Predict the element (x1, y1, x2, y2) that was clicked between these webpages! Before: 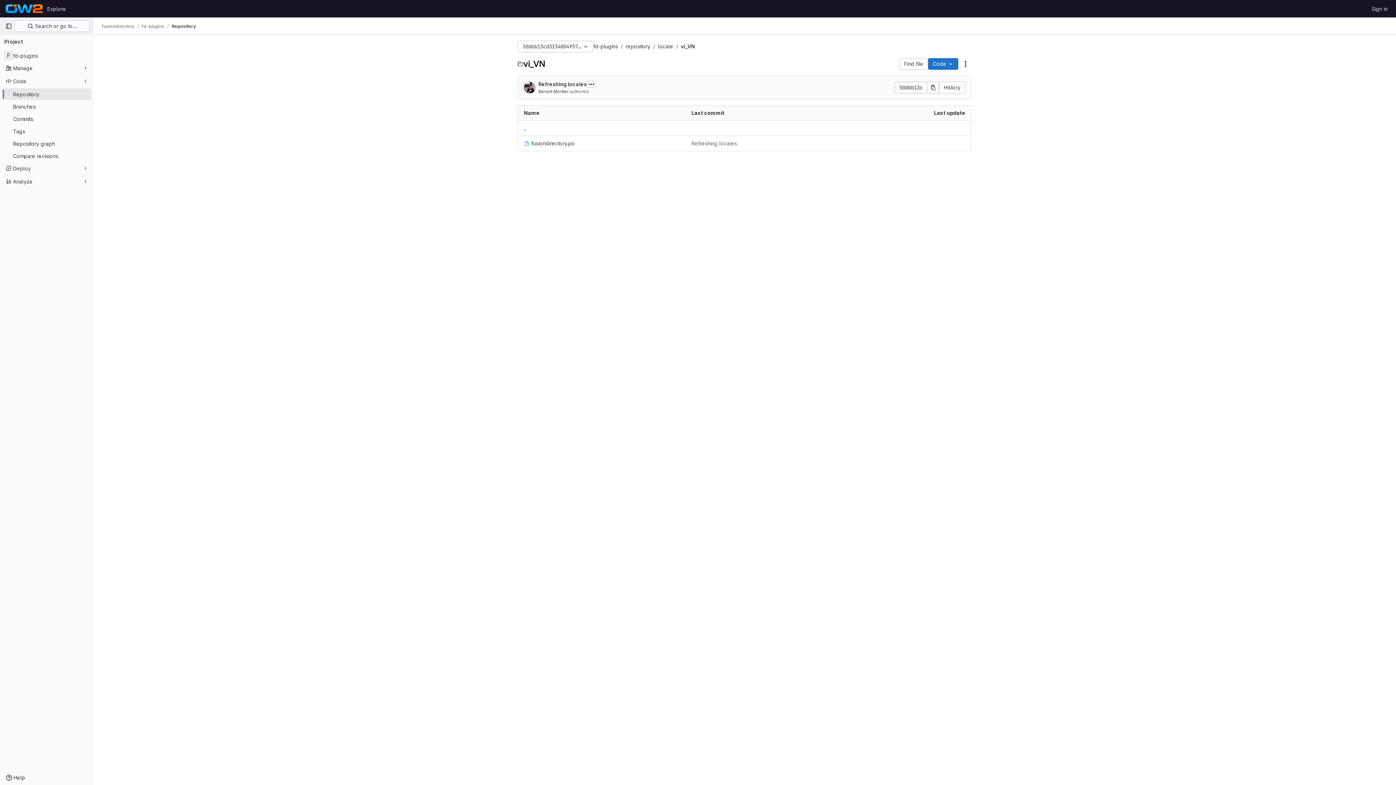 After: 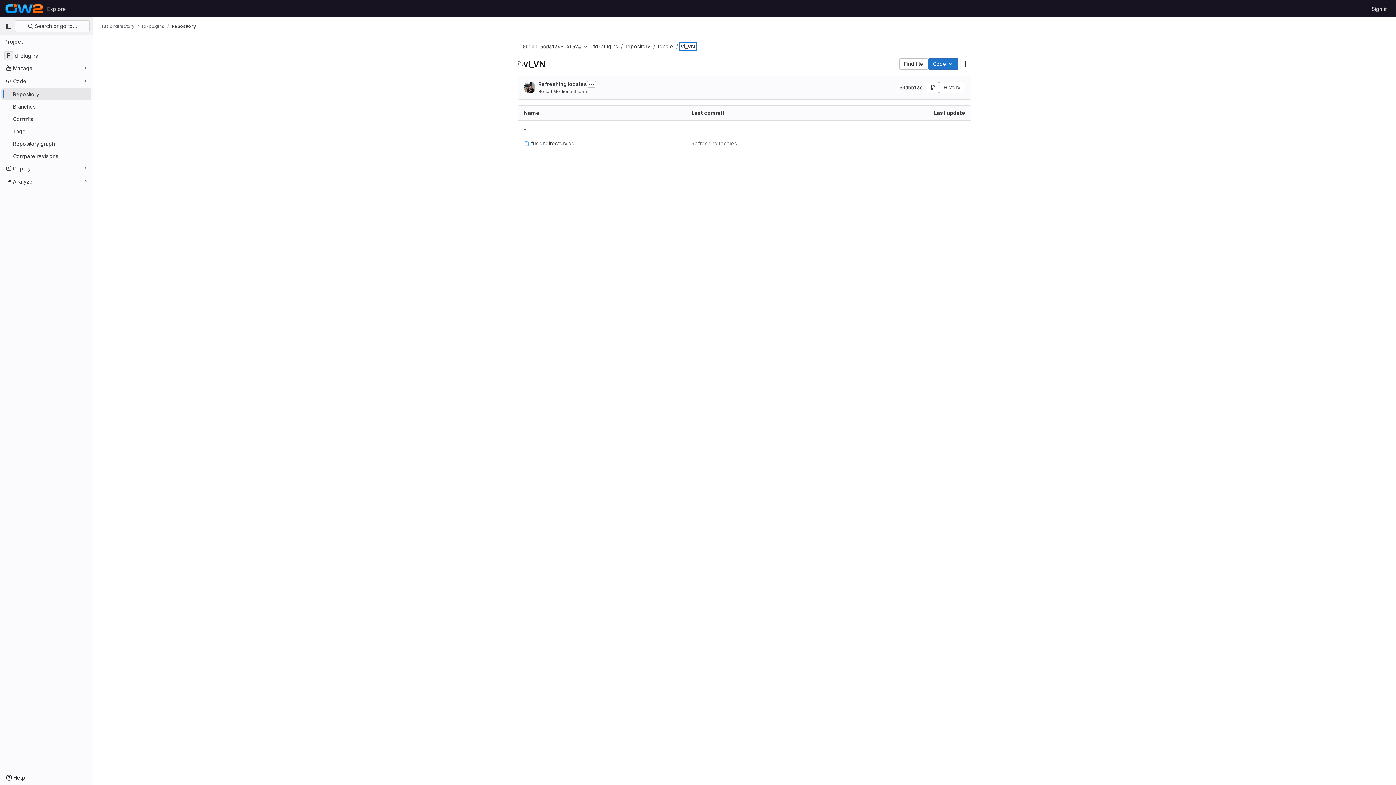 Action: bbox: (681, 43, 695, 49) label: vi_VN